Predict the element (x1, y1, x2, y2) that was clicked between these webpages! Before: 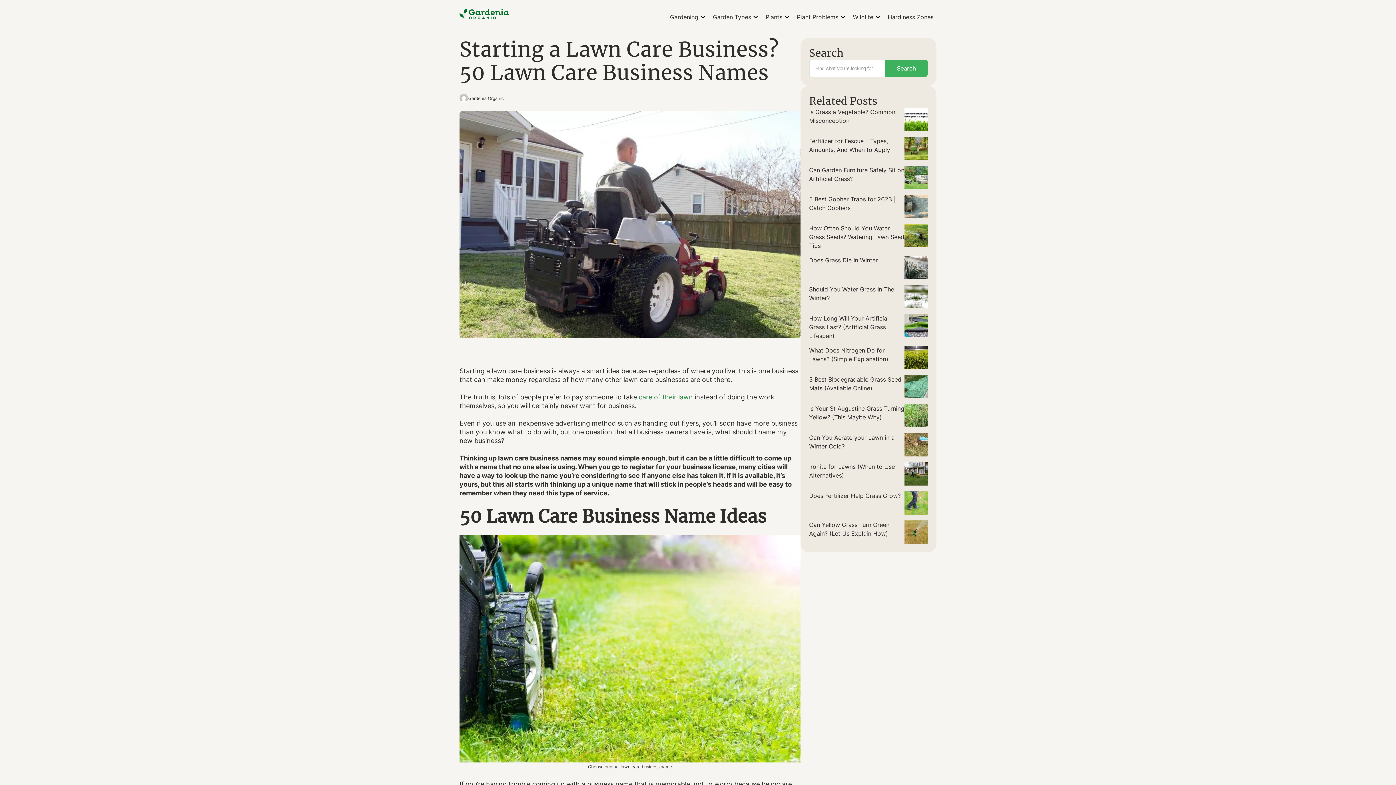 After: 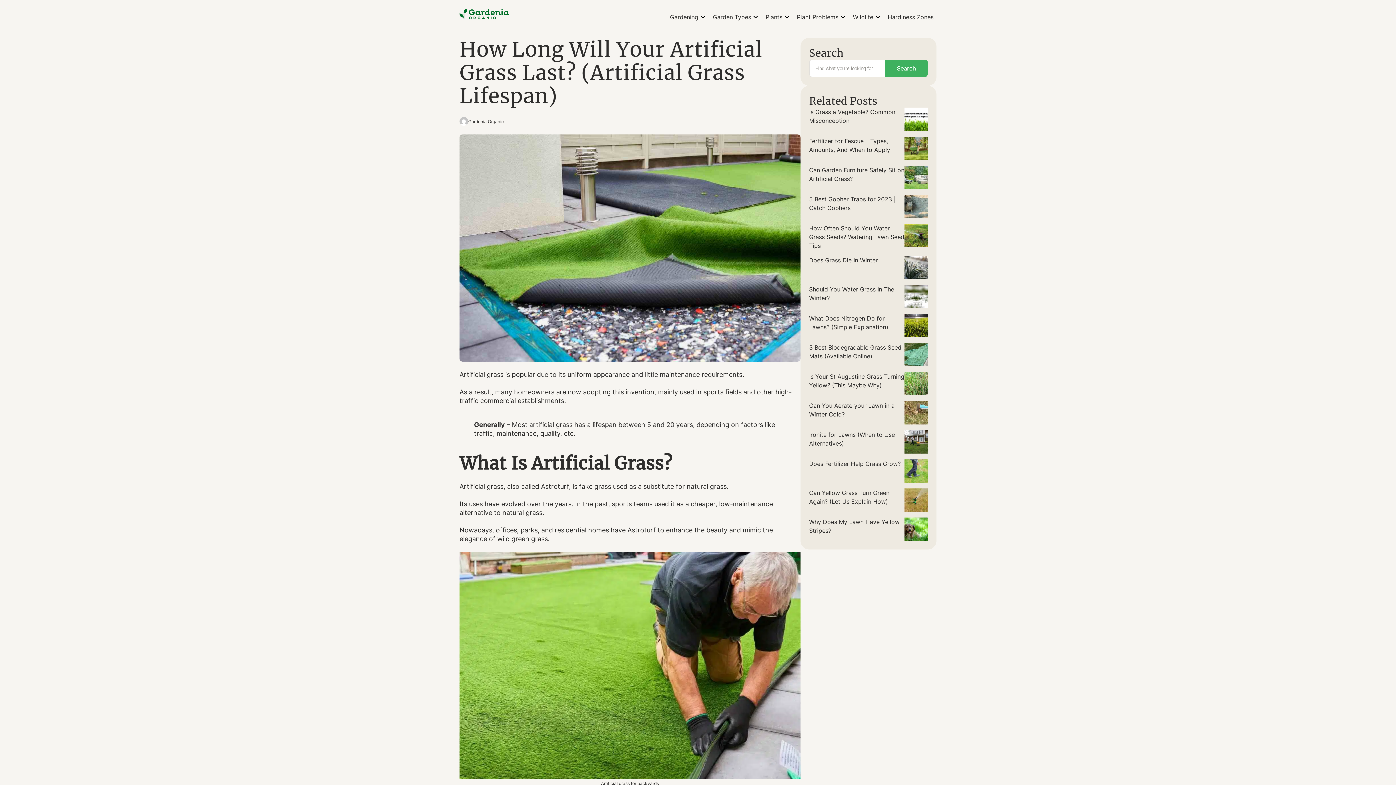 Action: bbox: (809, 314, 904, 340) label: How Long Will Your Artificial Grass Last? (Artificial Grass Lifespan)